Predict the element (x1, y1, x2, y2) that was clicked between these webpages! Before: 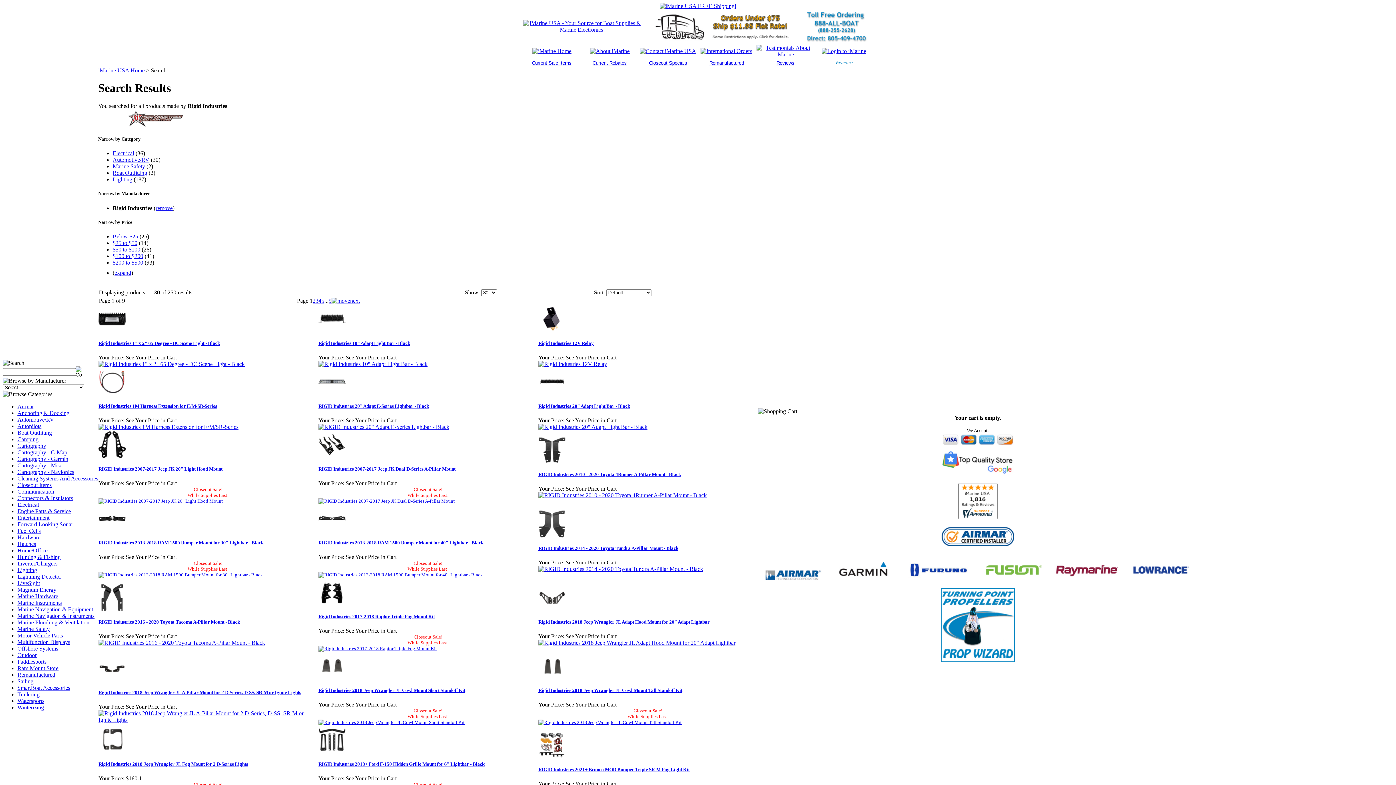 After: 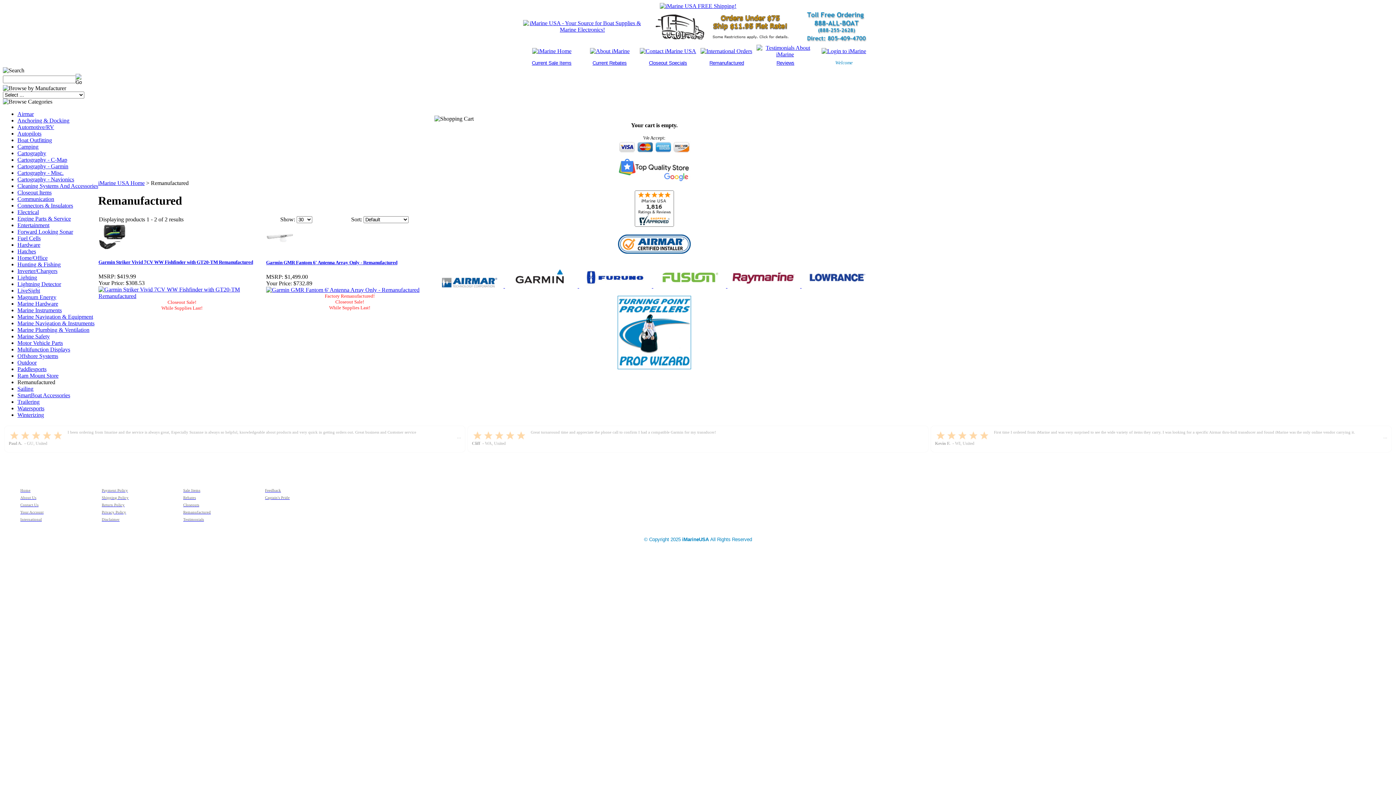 Action: bbox: (17, 672, 55, 678) label: Remanufactured